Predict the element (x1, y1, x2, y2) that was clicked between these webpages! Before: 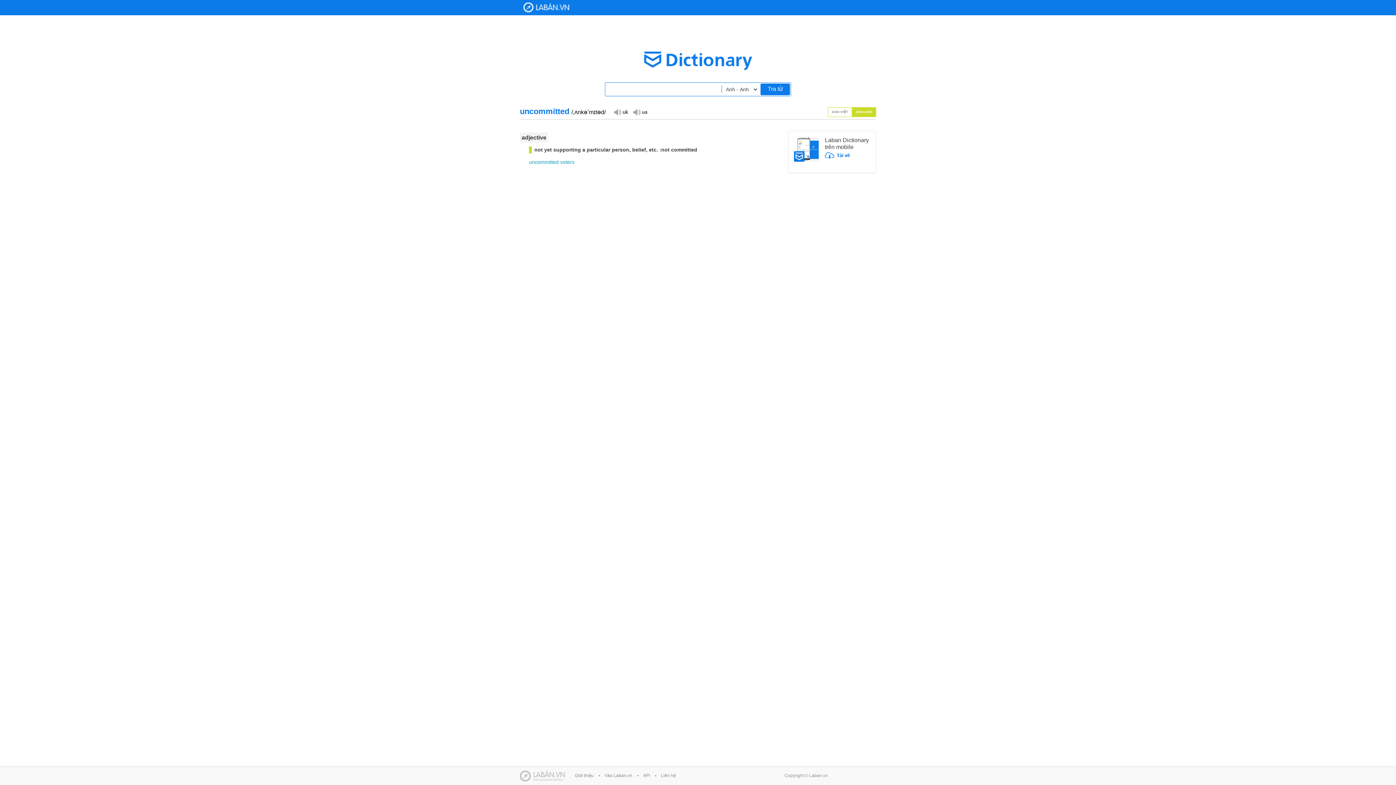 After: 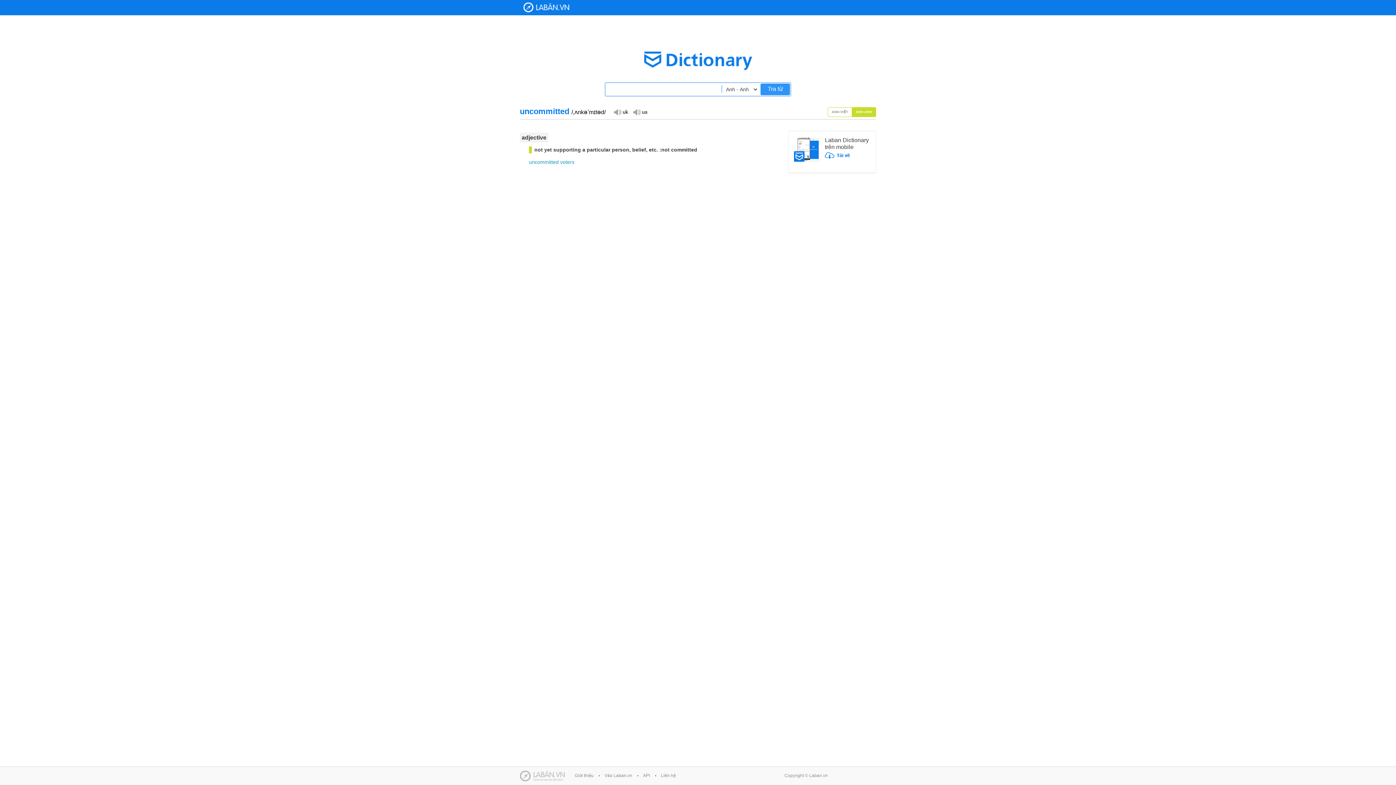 Action: label: Tra từ bbox: (760, 83, 790, 95)